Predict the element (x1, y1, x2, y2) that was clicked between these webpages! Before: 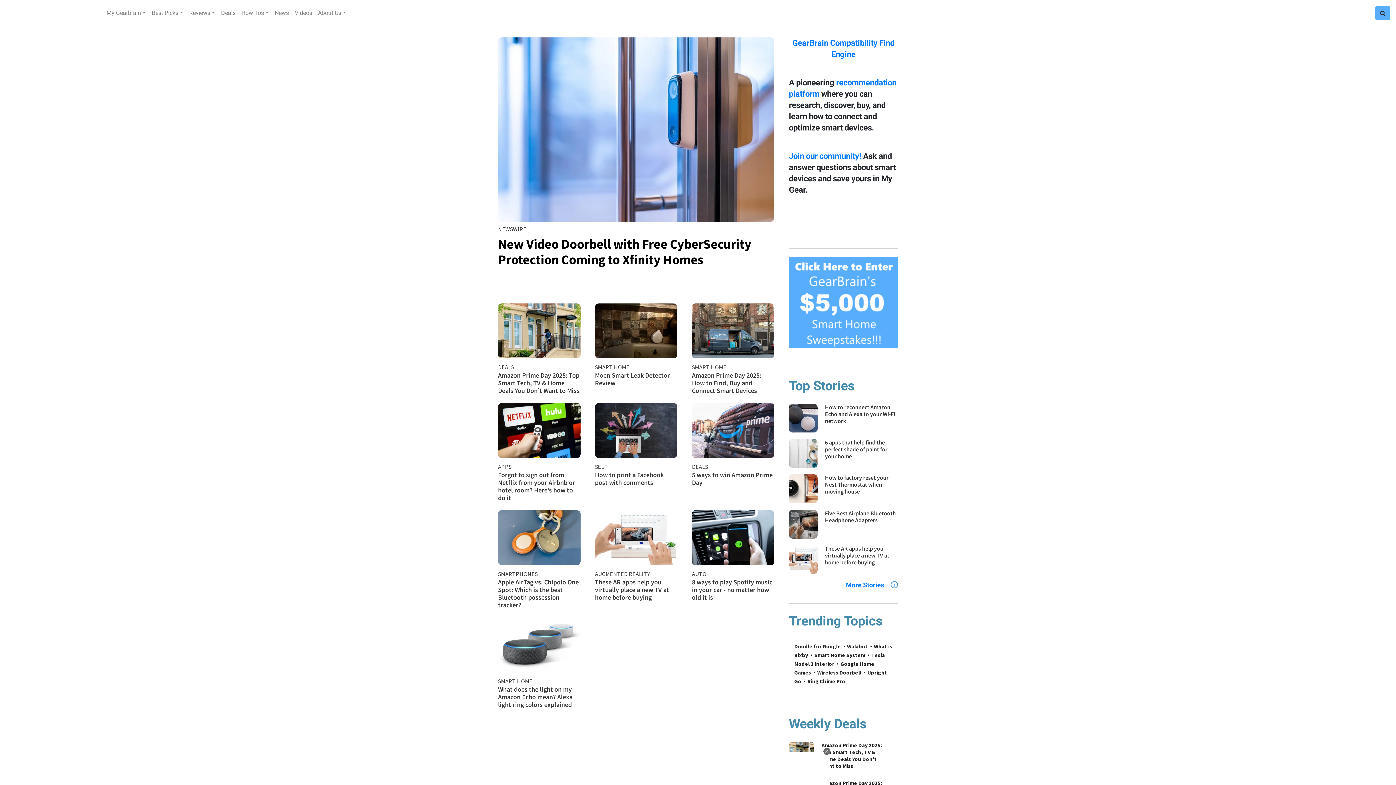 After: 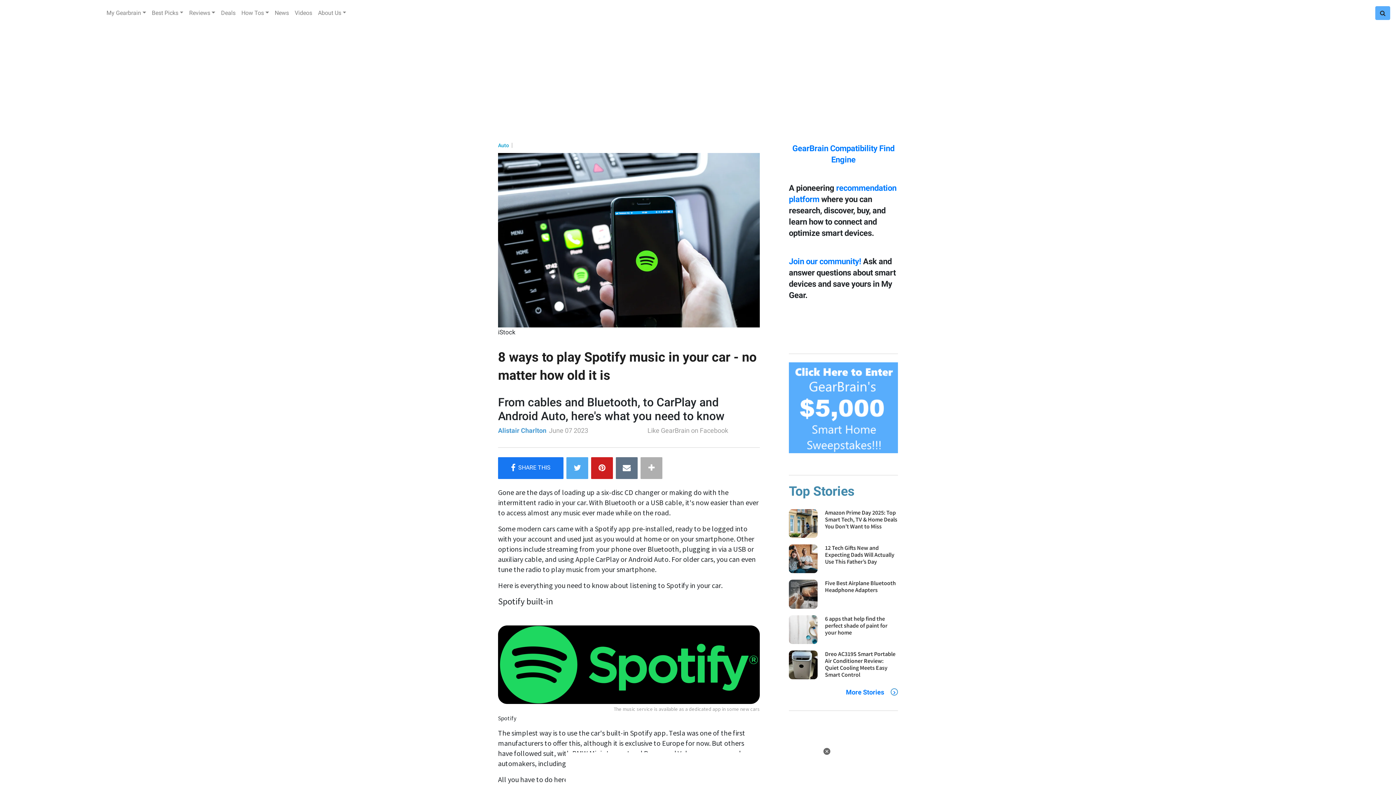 Action: label: 8 ways to play Spotify music in your car - no matter how old it is bbox: (692, 578, 772, 601)